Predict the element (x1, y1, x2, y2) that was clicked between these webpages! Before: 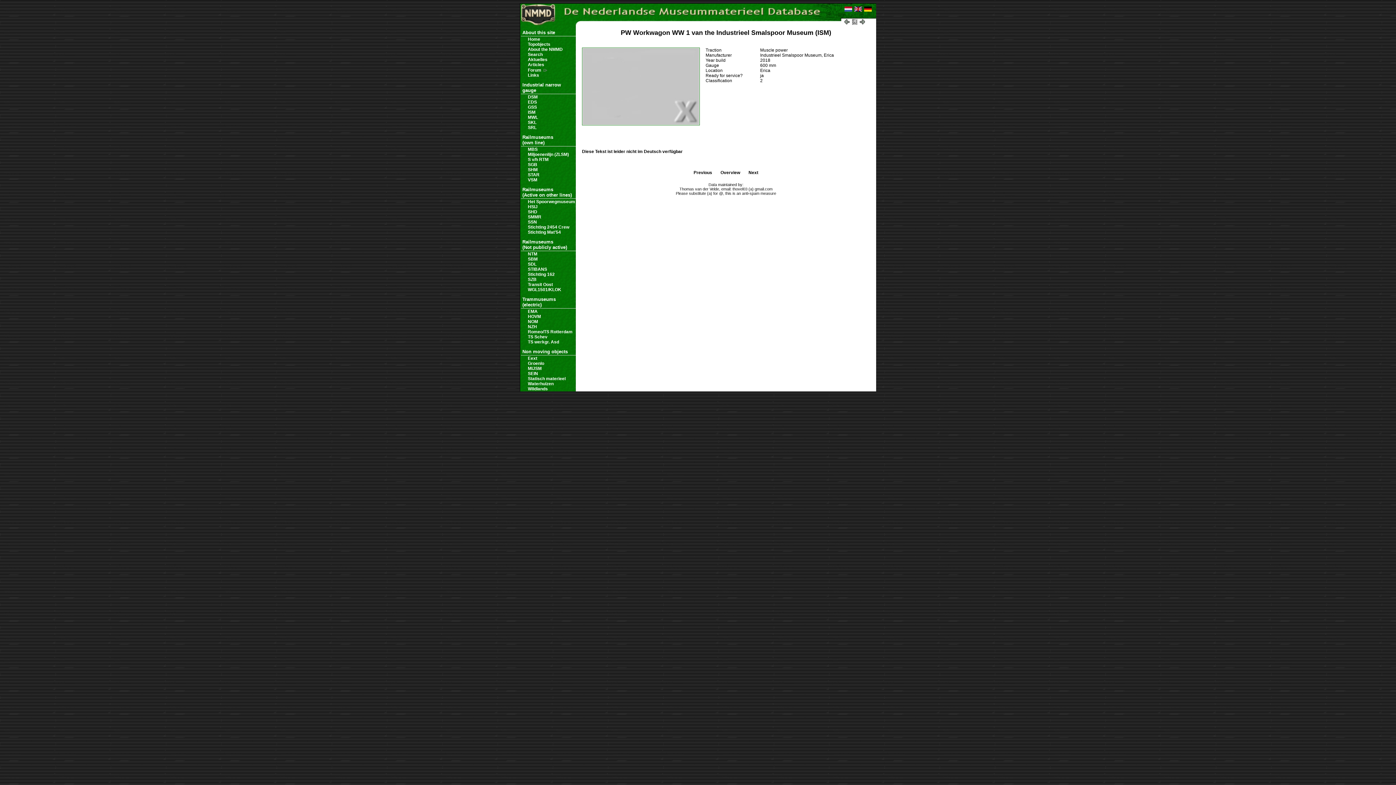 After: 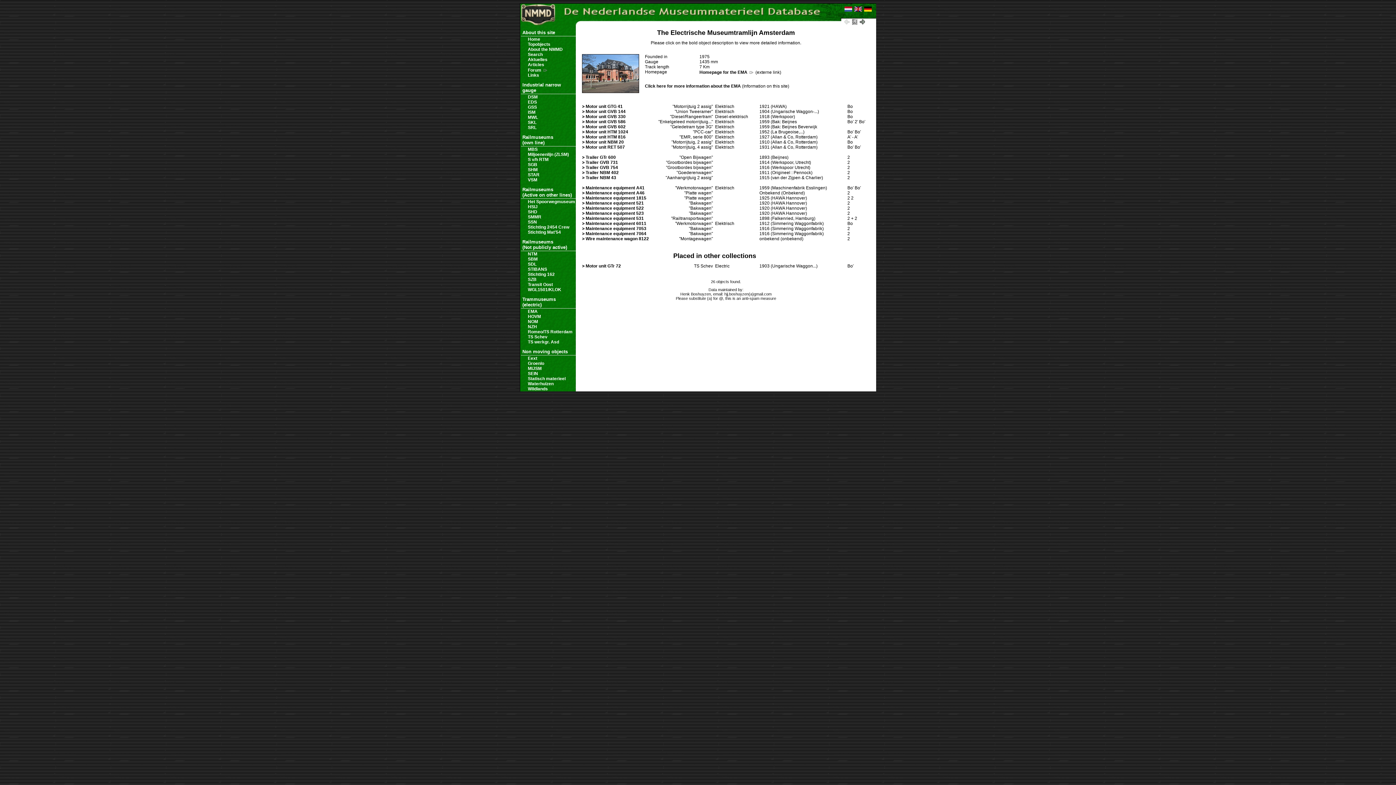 Action: bbox: (522, 309, 537, 314) label: EMA